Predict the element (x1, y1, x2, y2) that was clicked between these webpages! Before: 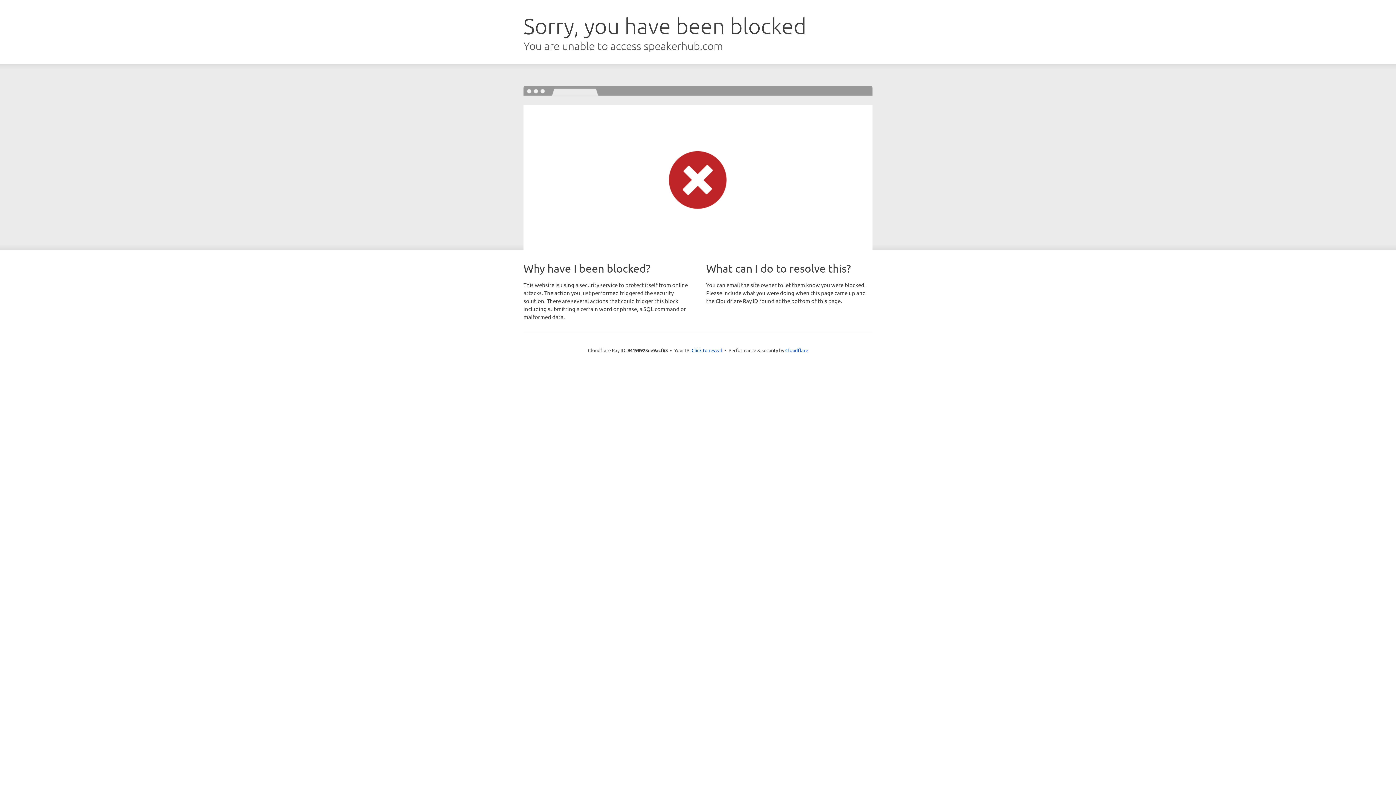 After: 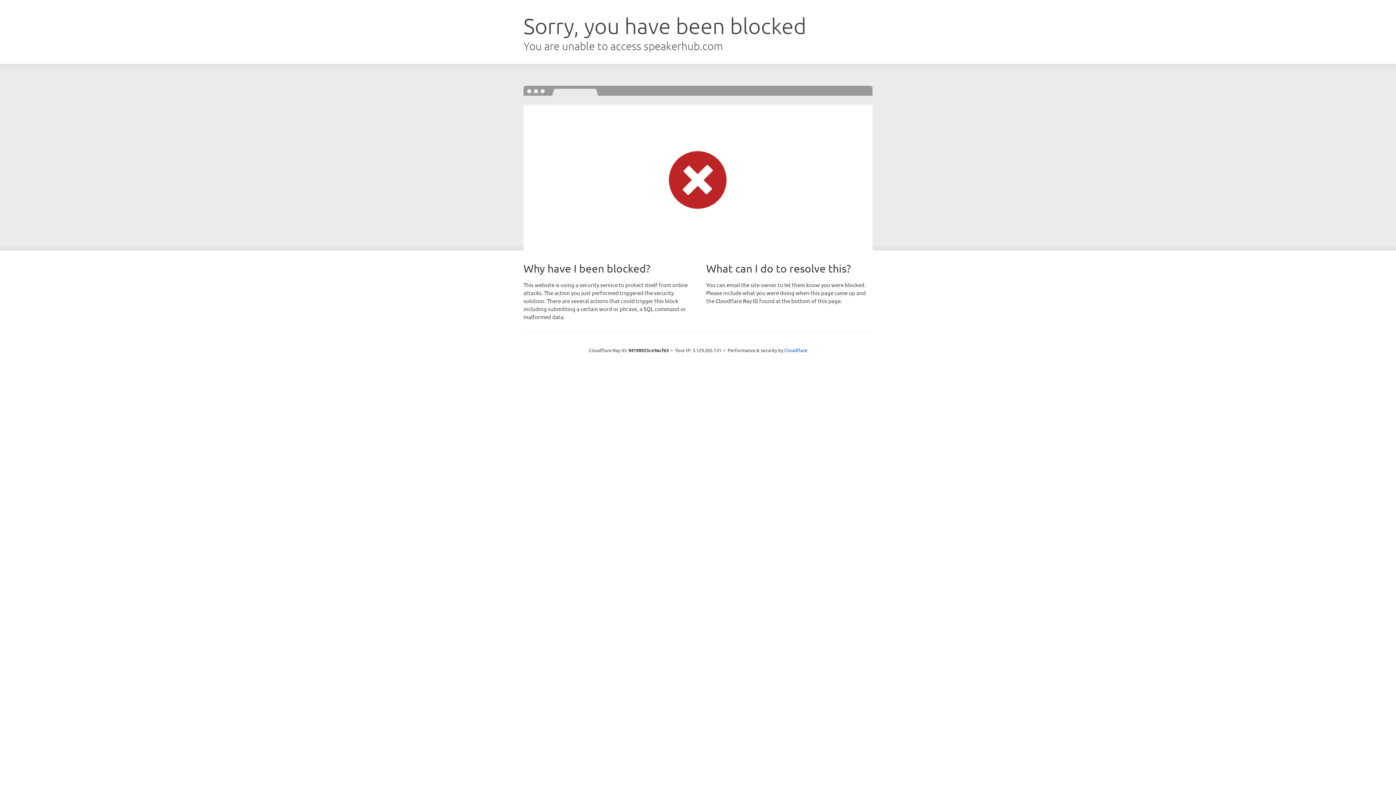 Action: label: Click to reveal bbox: (691, 346, 722, 353)